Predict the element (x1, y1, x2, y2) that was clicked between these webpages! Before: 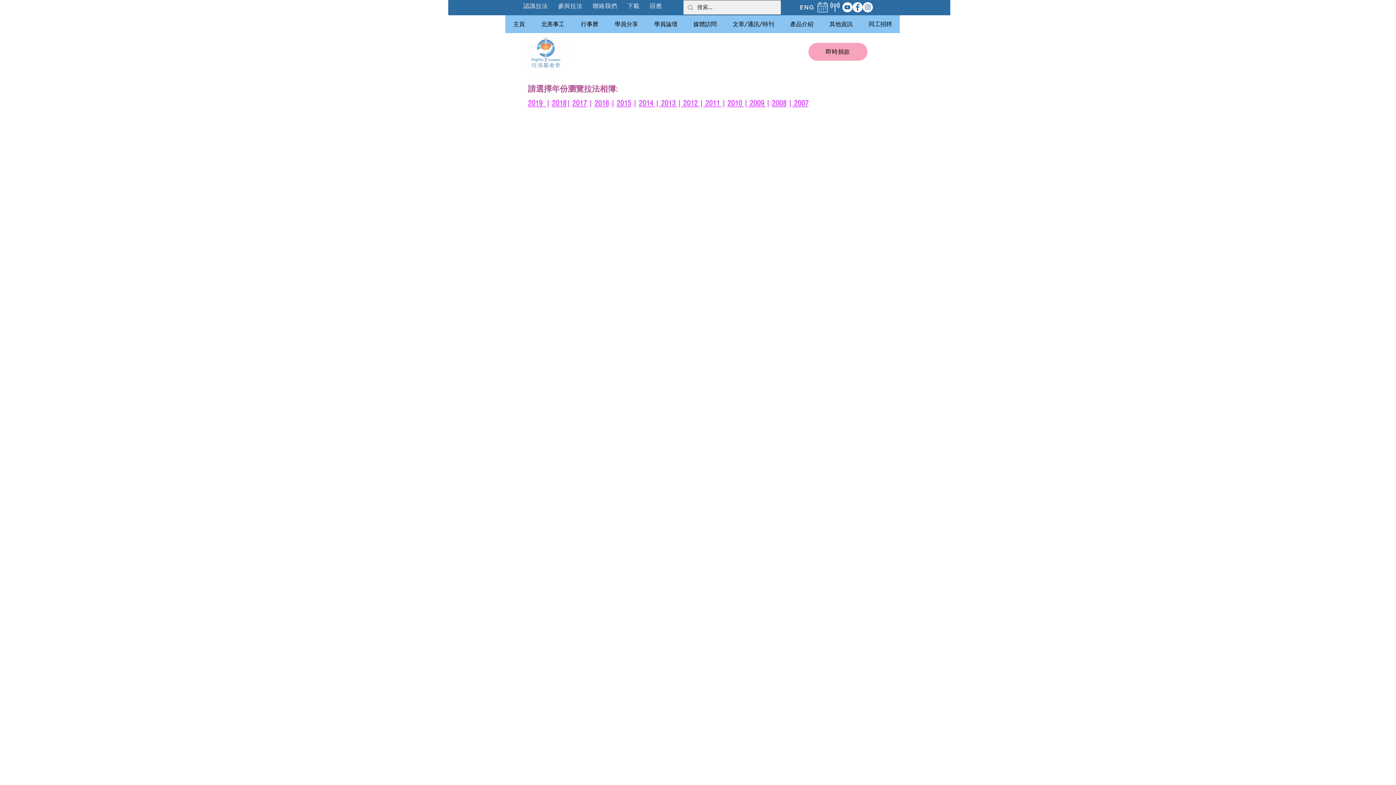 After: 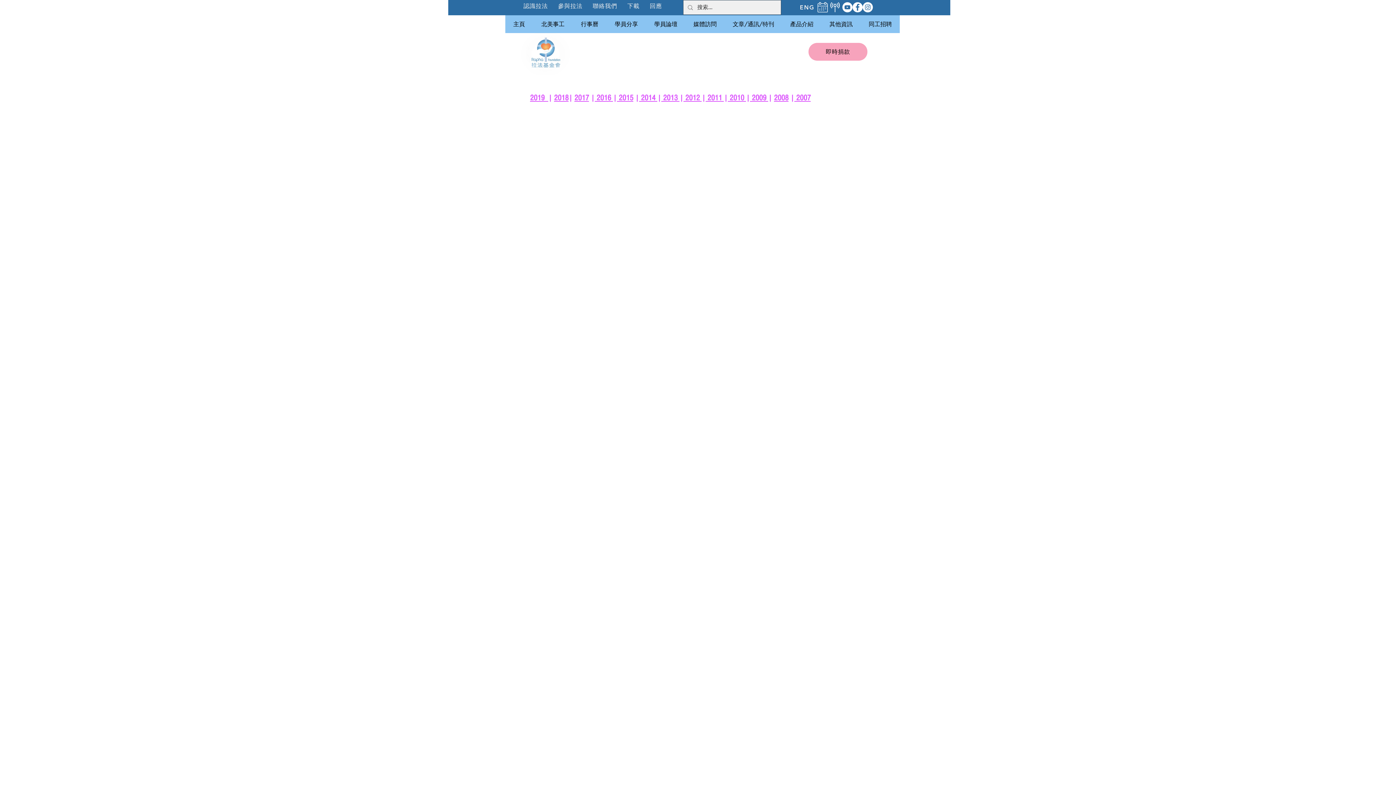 Action: label: 2015 bbox: (616, 98, 631, 108)